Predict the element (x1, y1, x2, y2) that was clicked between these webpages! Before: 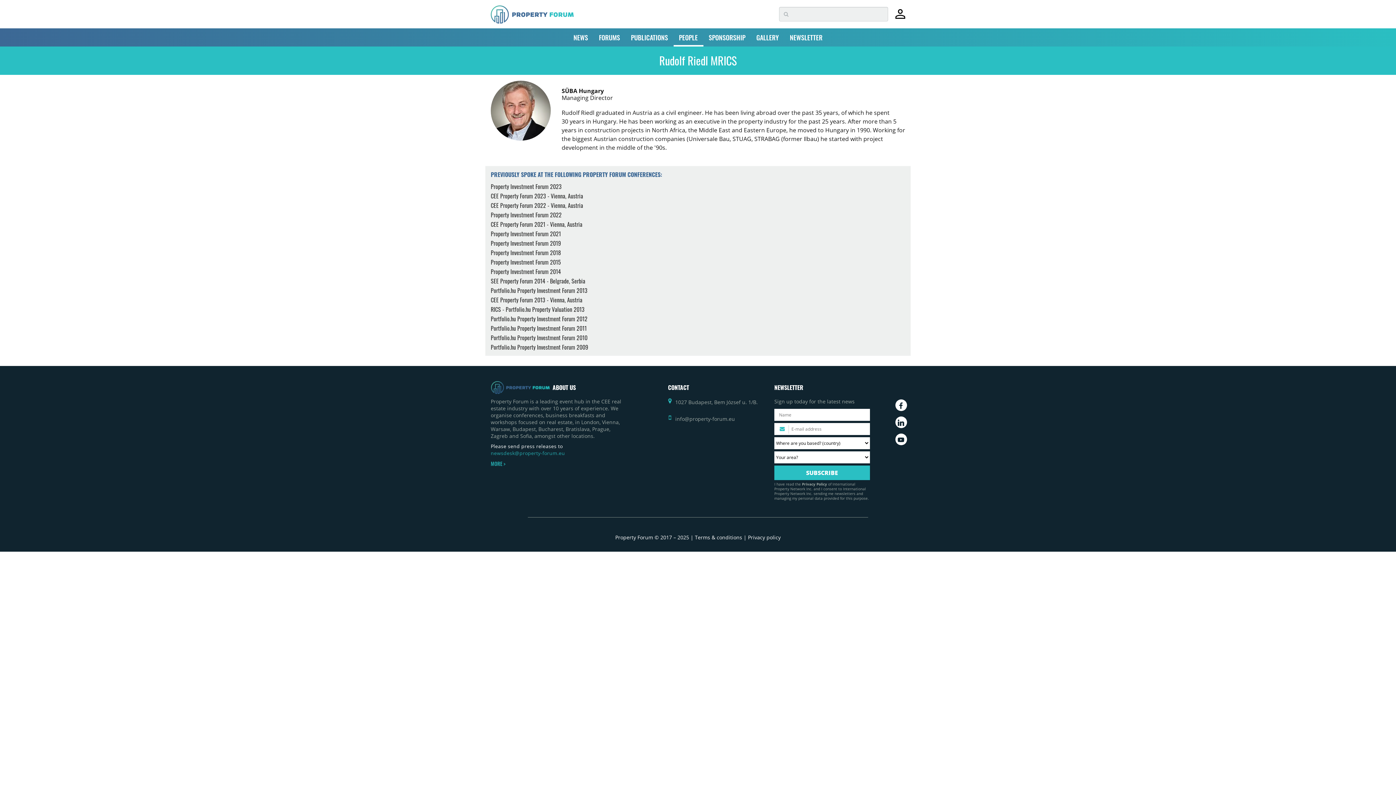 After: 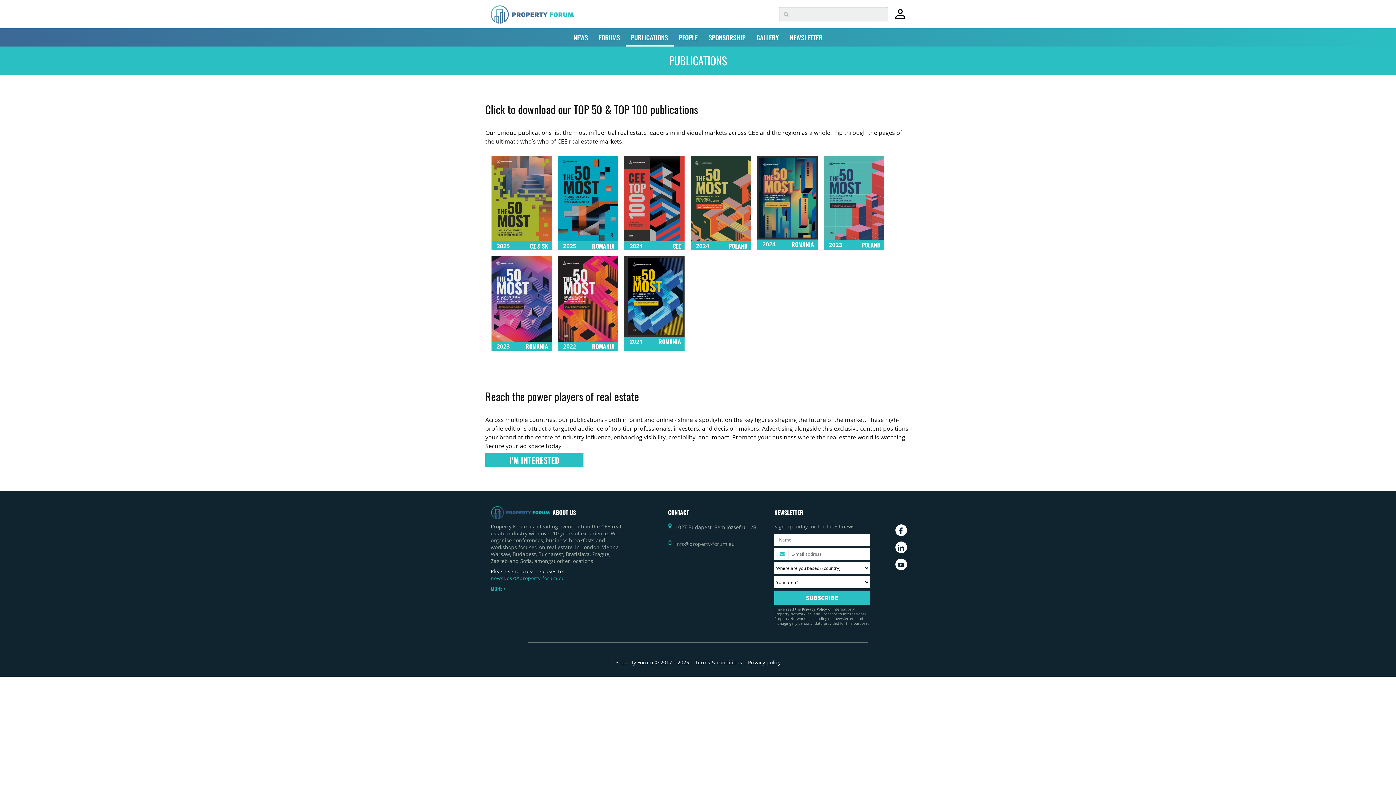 Action: bbox: (625, 28, 673, 46) label: PUBLICATIONS